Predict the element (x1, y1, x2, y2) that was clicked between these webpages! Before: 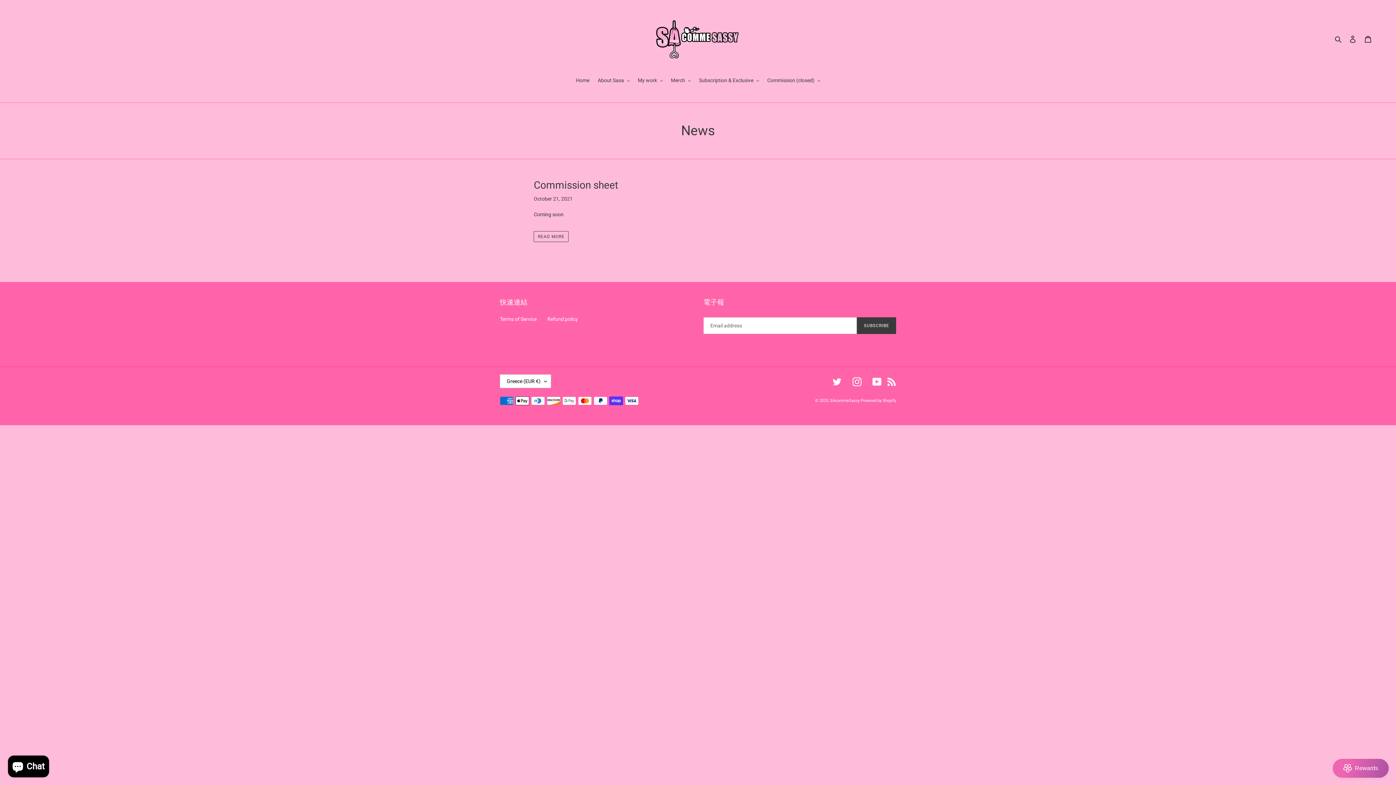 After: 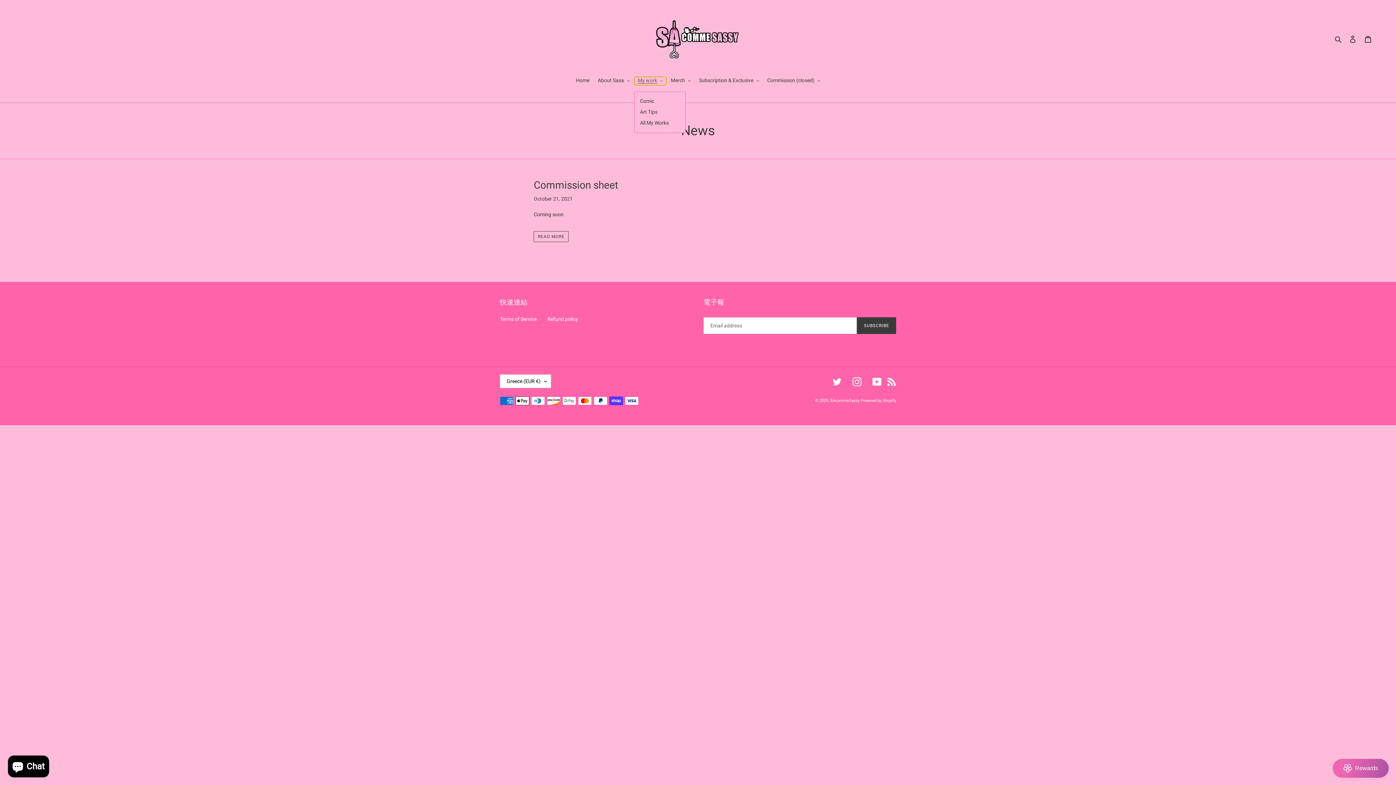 Action: label: My work bbox: (634, 76, 666, 85)